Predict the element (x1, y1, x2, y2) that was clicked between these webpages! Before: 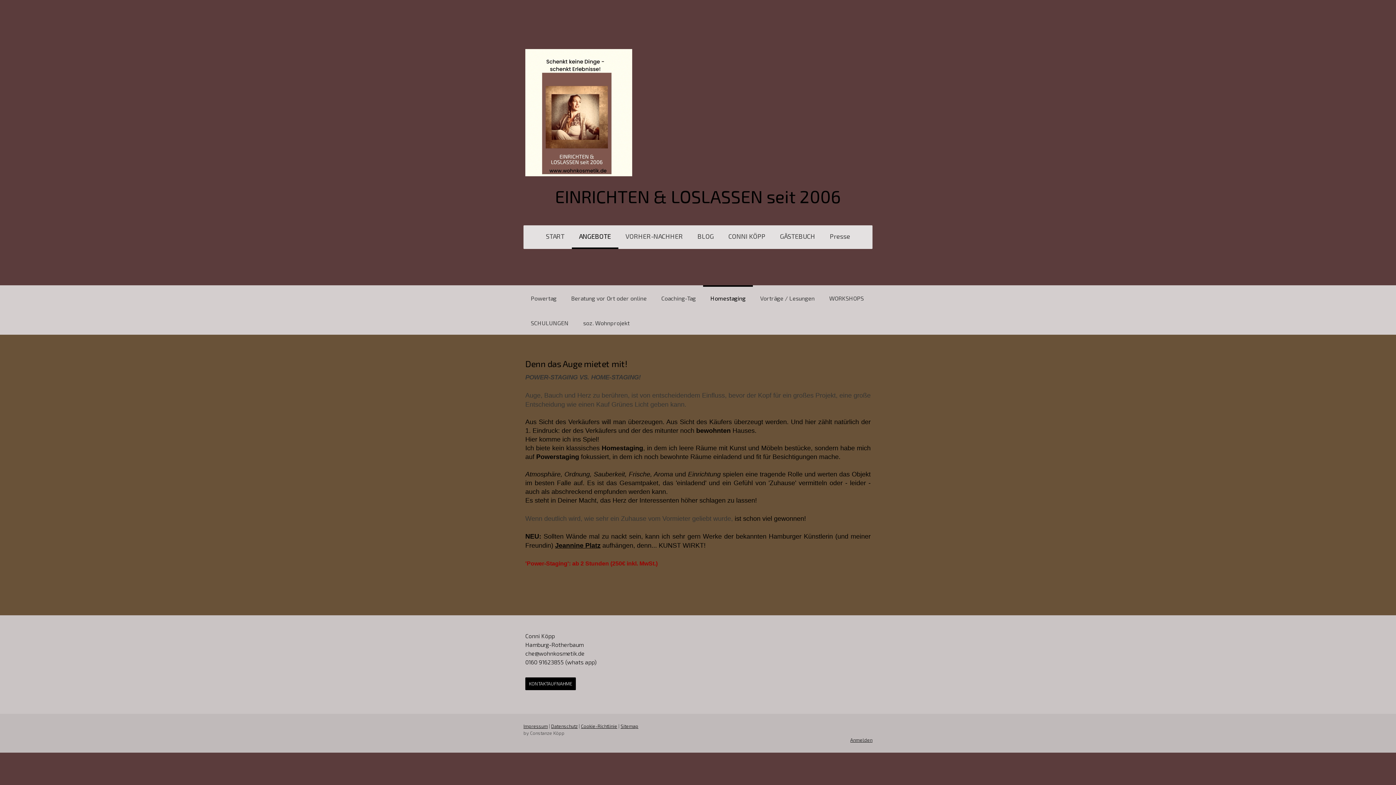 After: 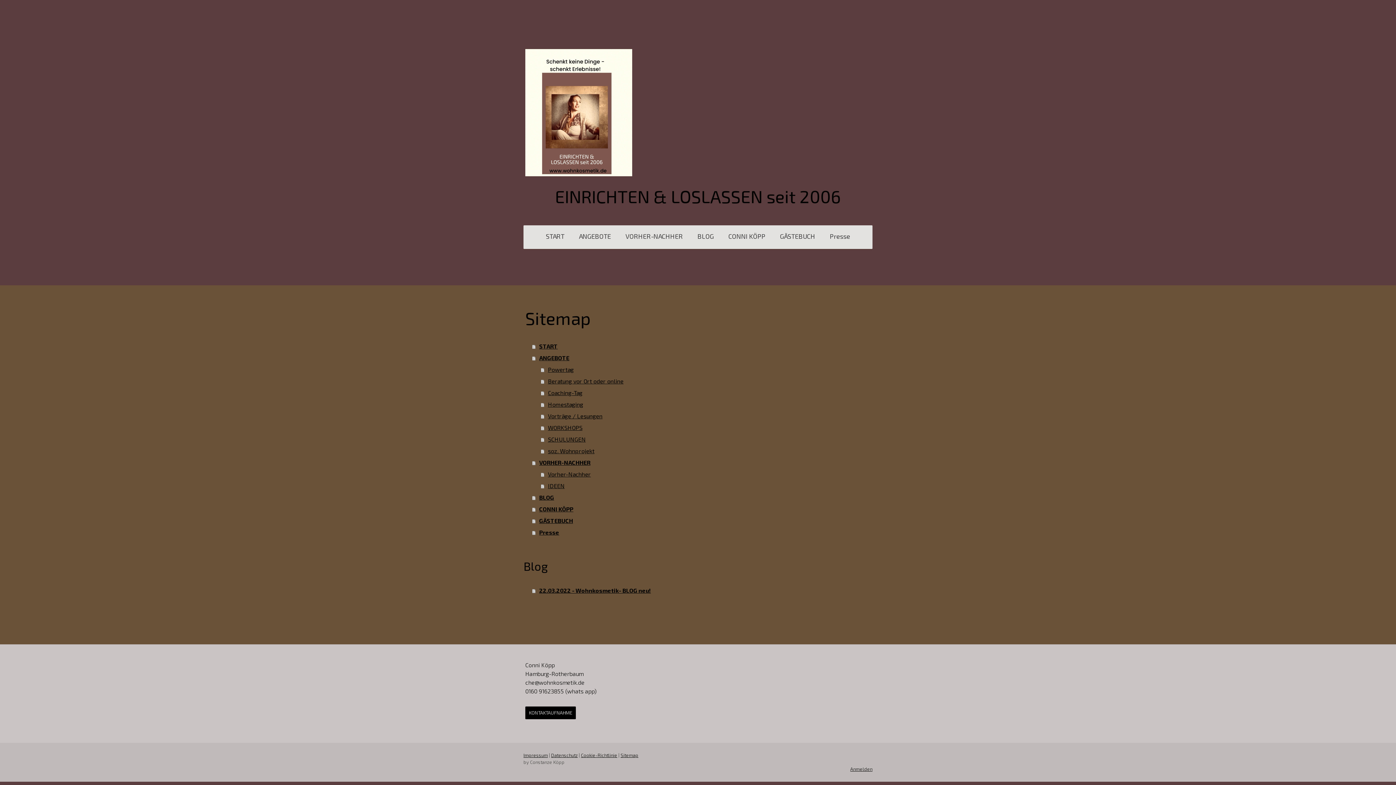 Action: bbox: (620, 723, 638, 729) label: Sitemap